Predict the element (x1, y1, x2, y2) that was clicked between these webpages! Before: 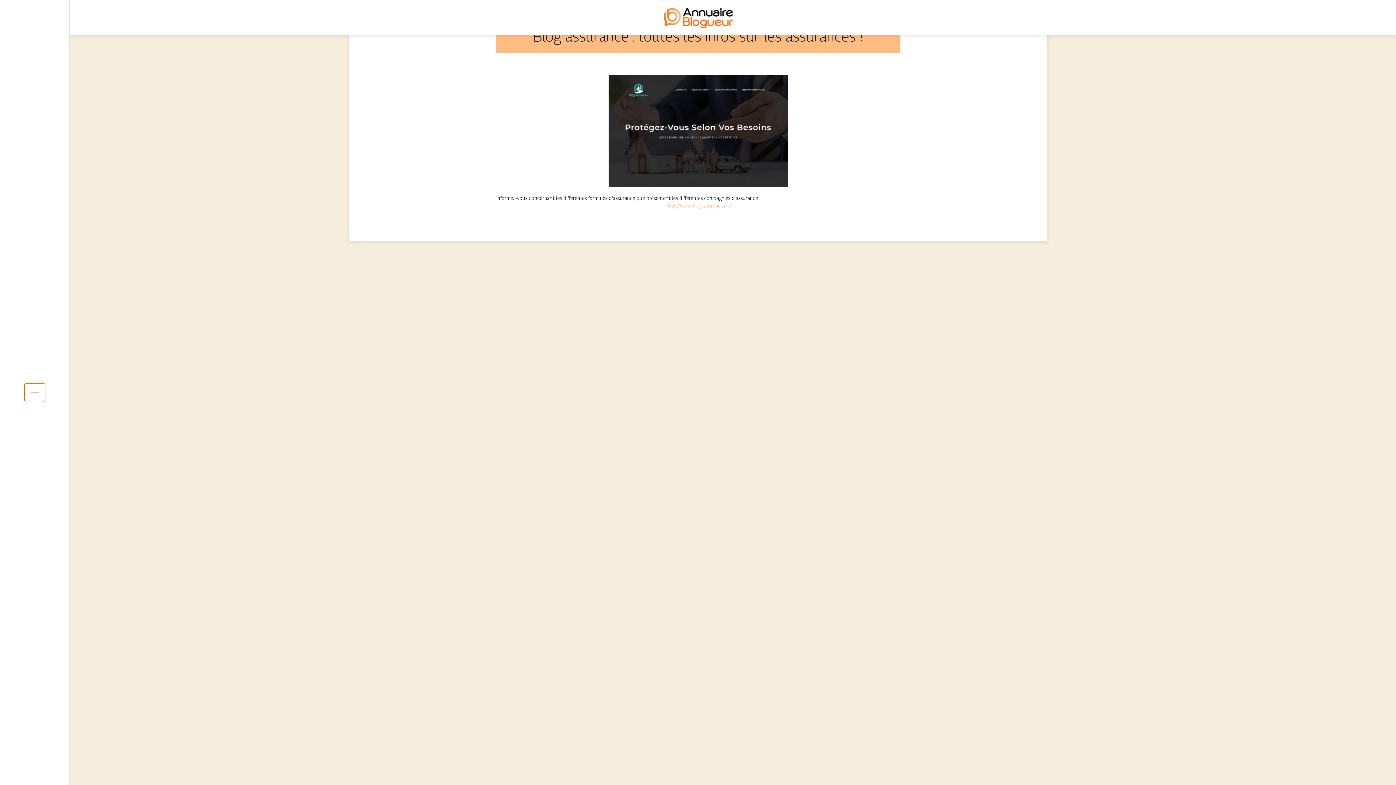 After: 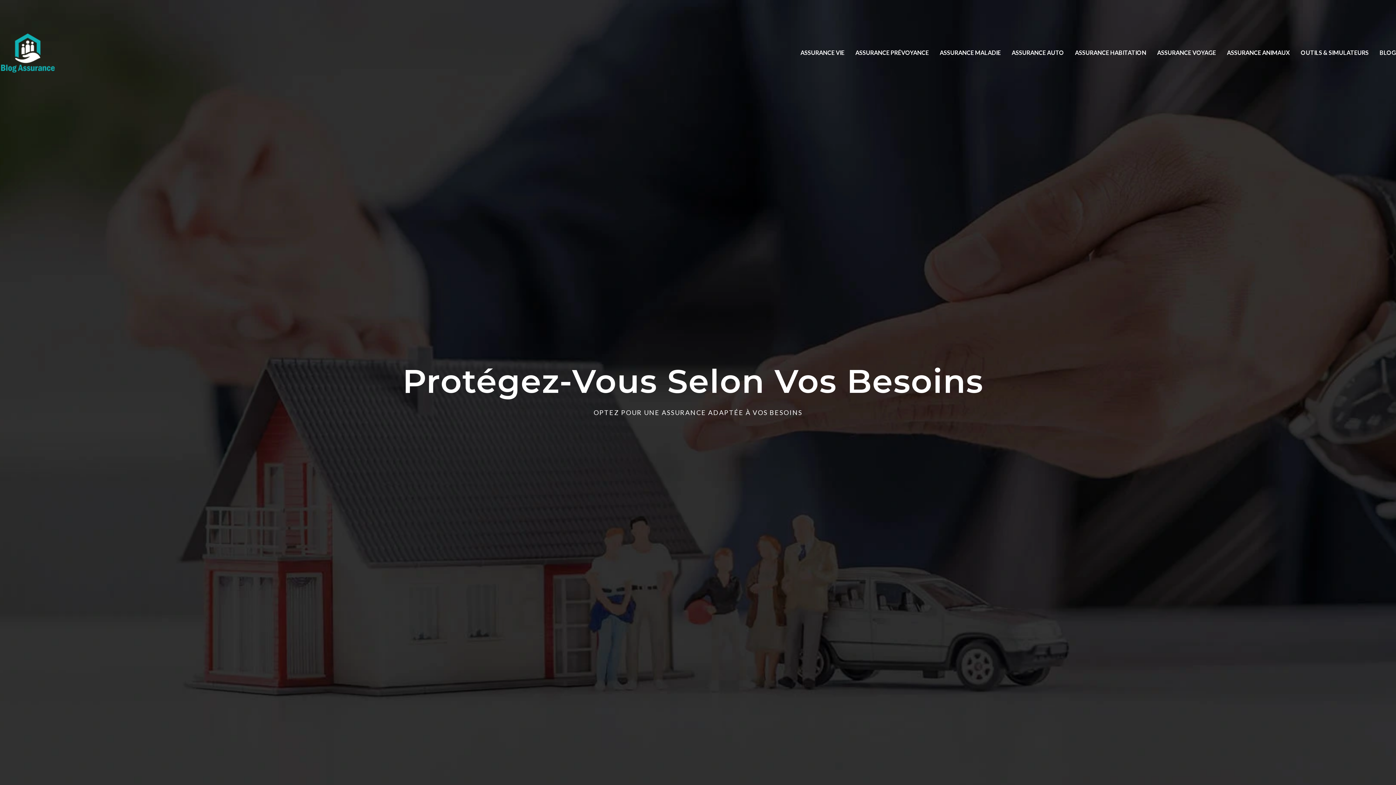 Action: bbox: (664, 202, 731, 208) label: https://www.blogassurance.net